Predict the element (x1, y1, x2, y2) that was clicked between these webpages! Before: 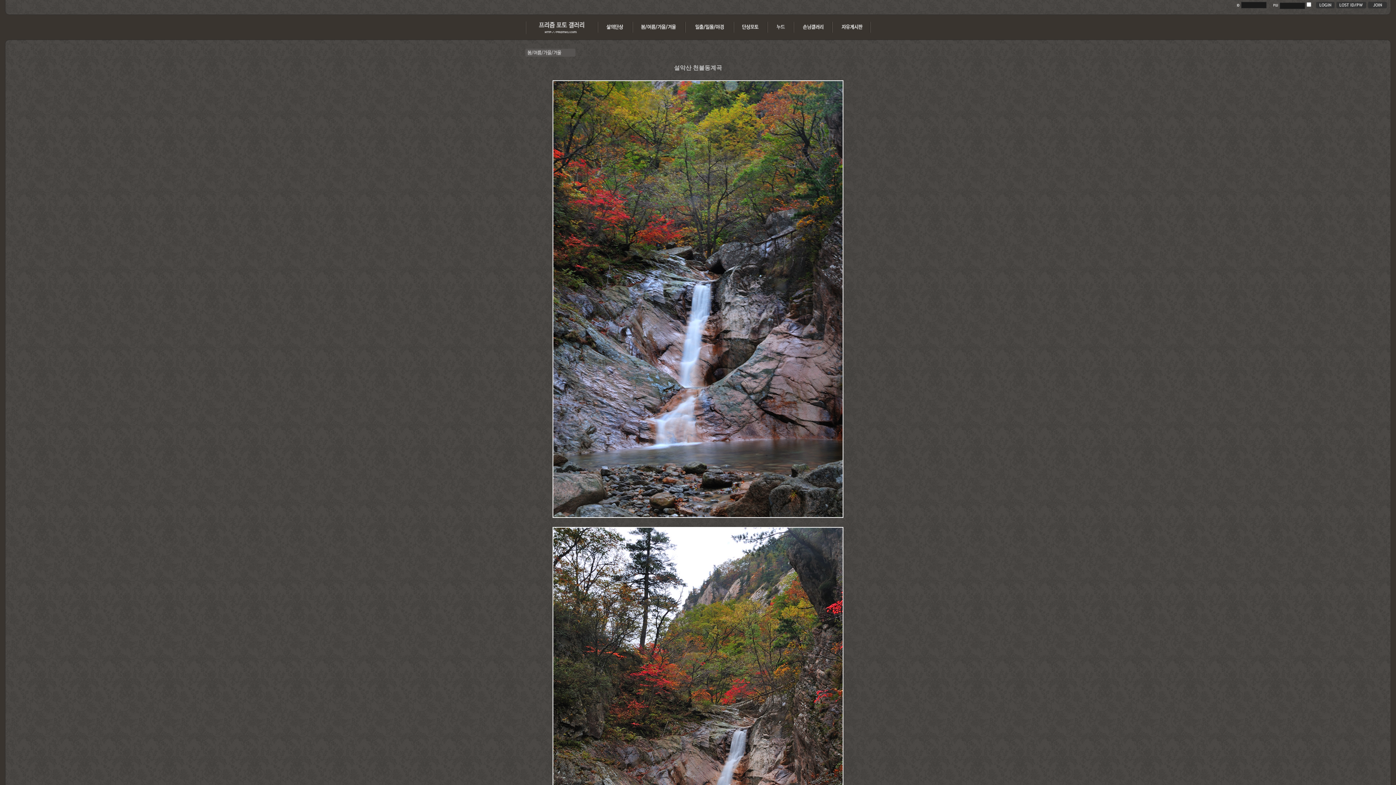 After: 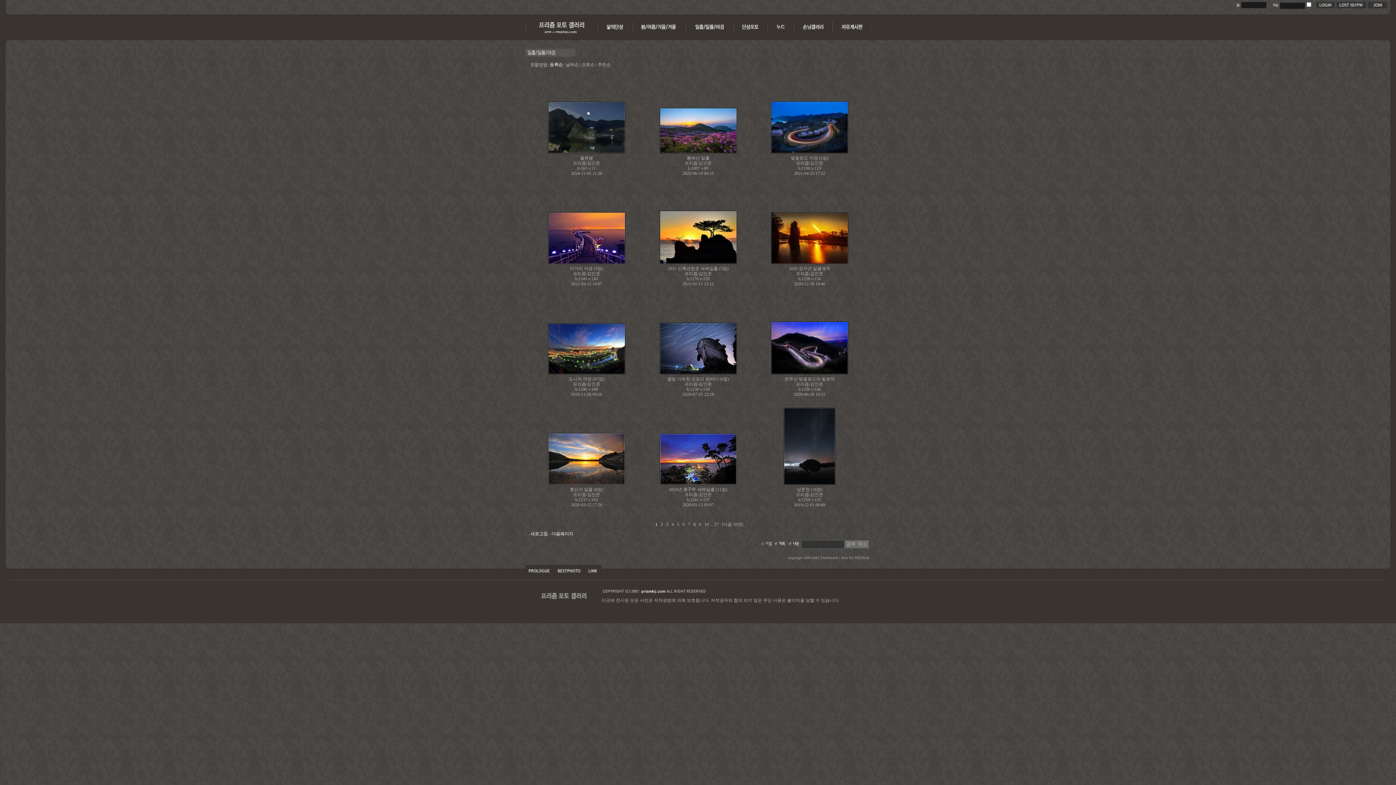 Action: bbox: (685, 30, 734, 35)